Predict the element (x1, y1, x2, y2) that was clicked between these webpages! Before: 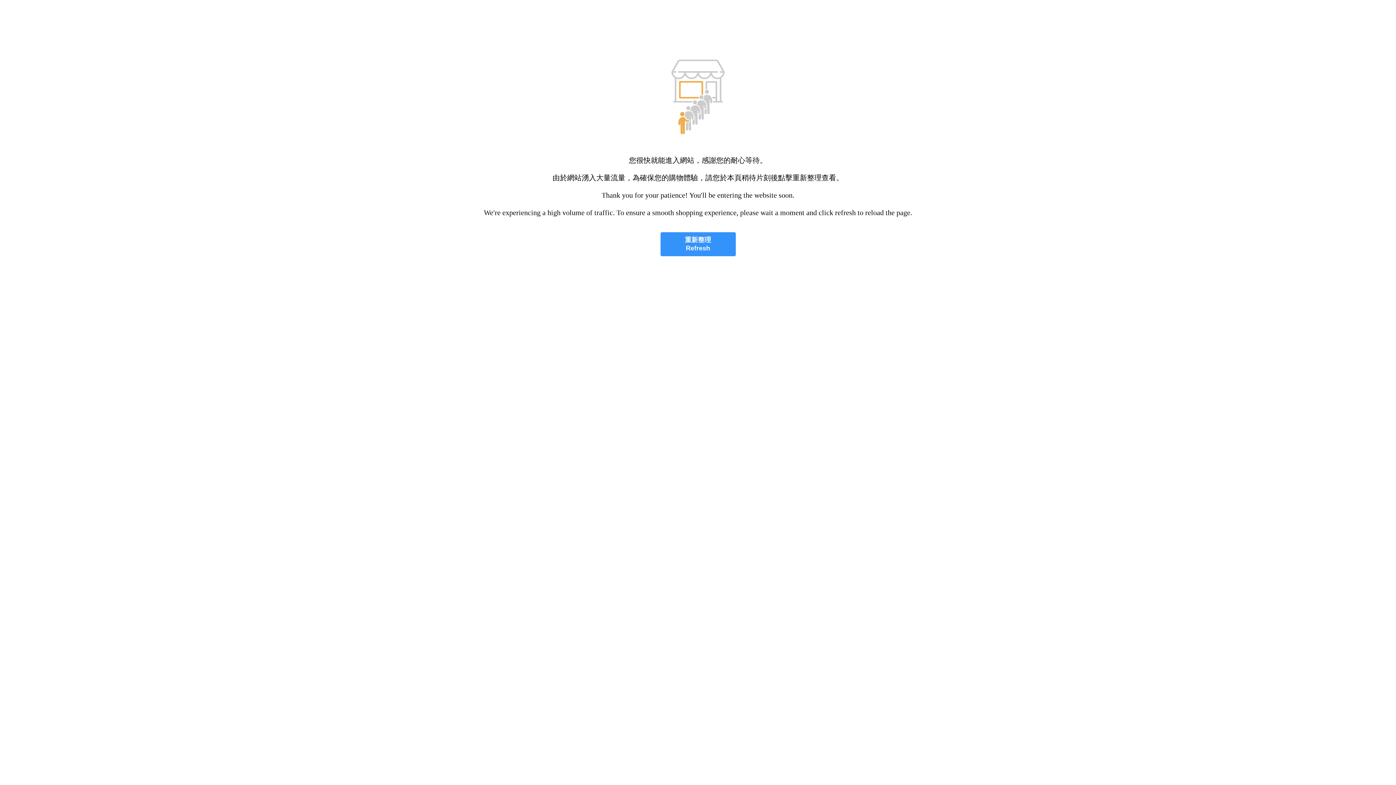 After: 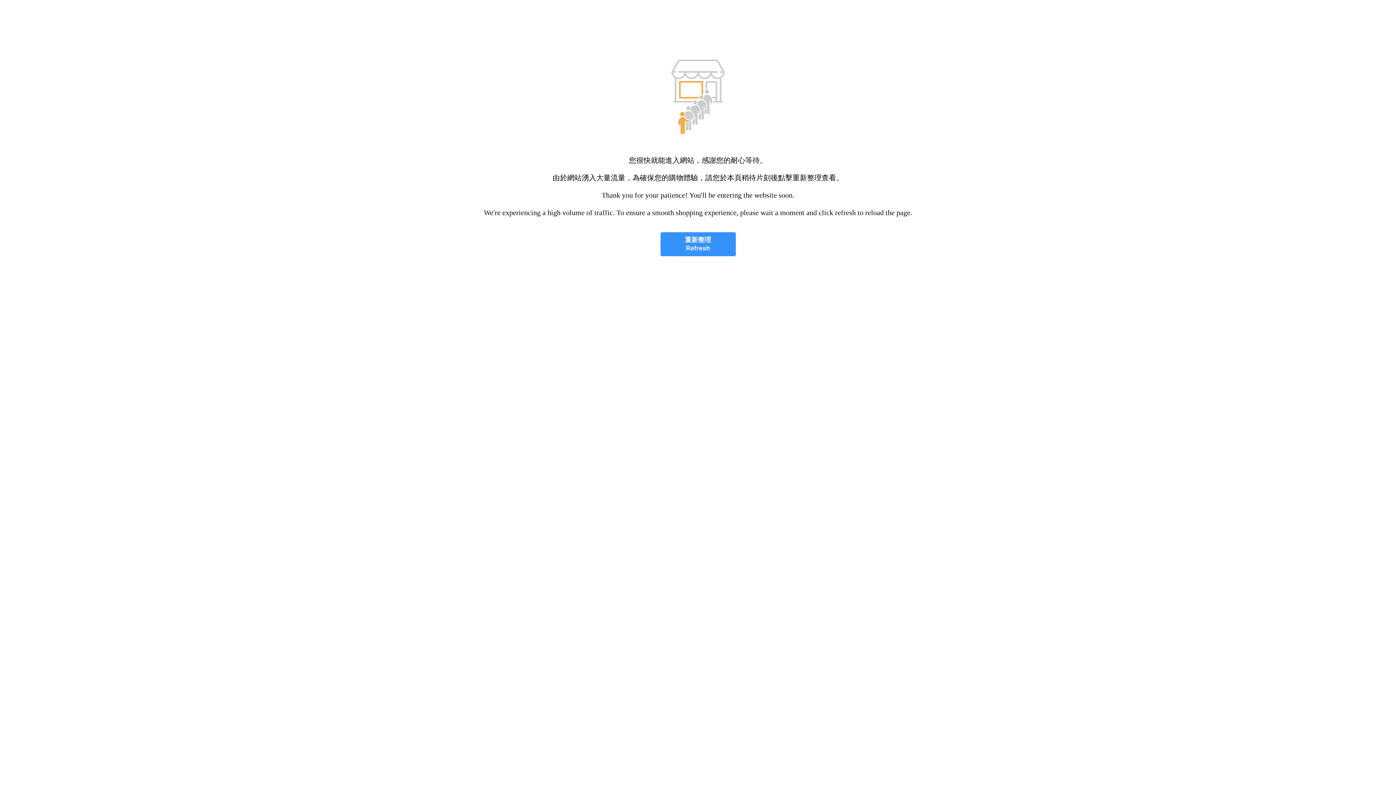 Action: label: 重新整理
Refresh bbox: (660, 232, 735, 256)